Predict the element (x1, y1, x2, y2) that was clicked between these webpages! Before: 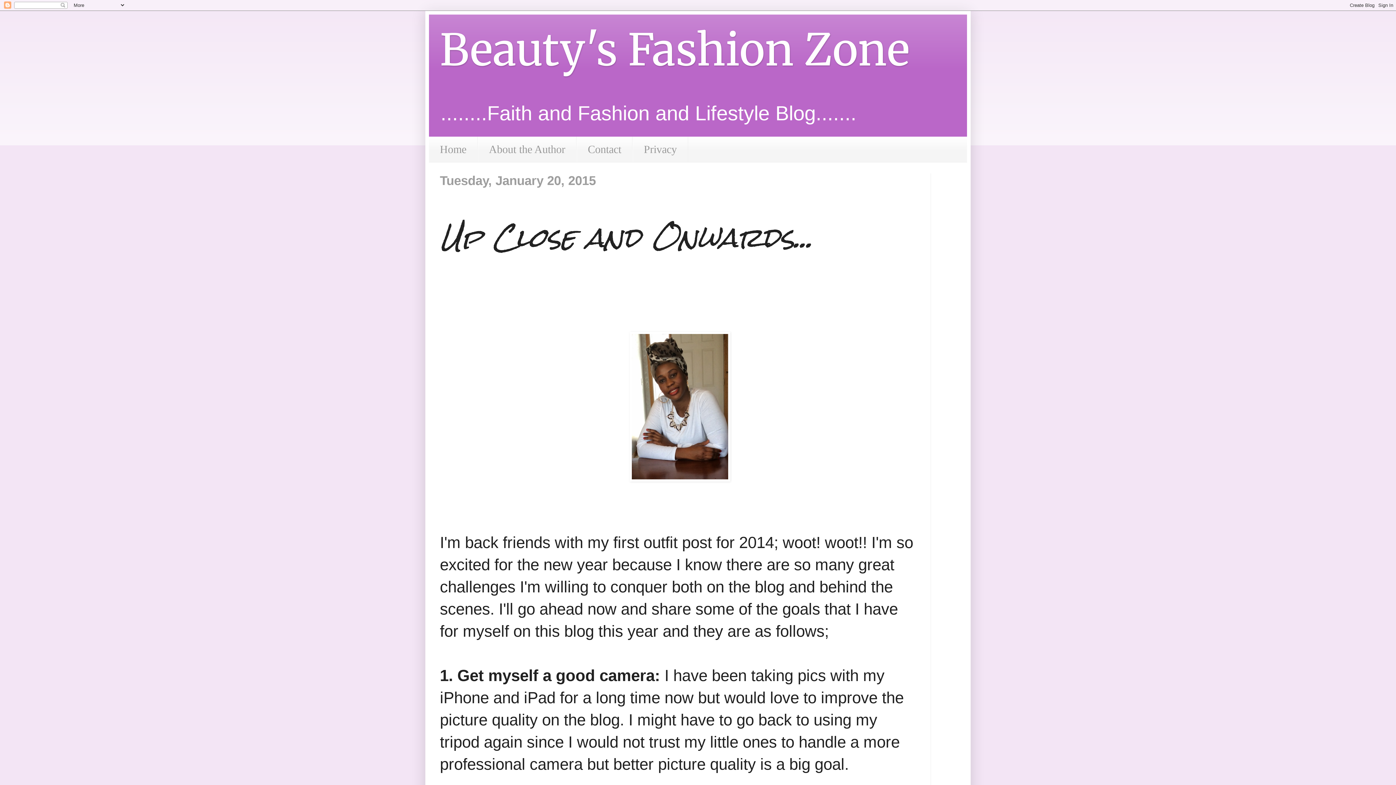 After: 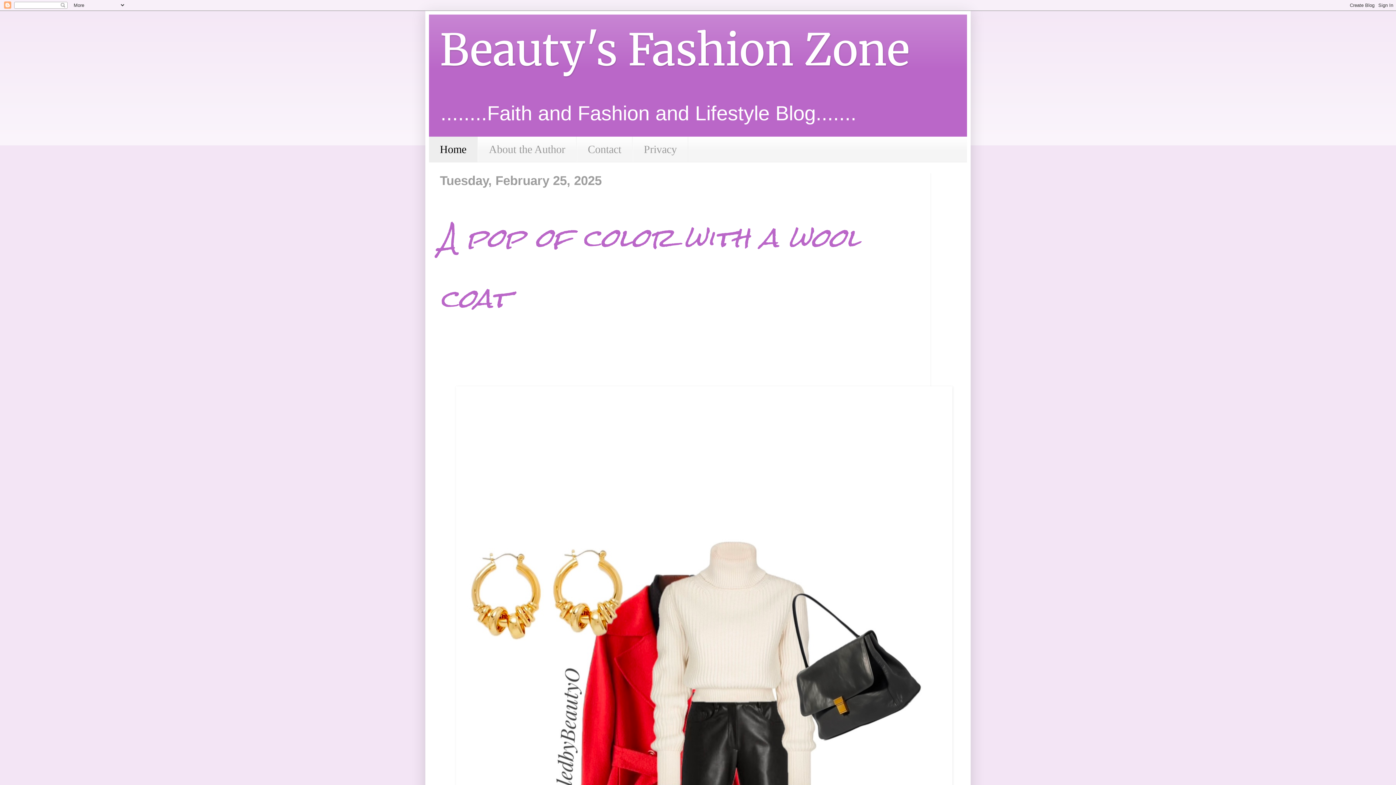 Action: label: Beauty's Fashion Zone bbox: (440, 22, 910, 77)